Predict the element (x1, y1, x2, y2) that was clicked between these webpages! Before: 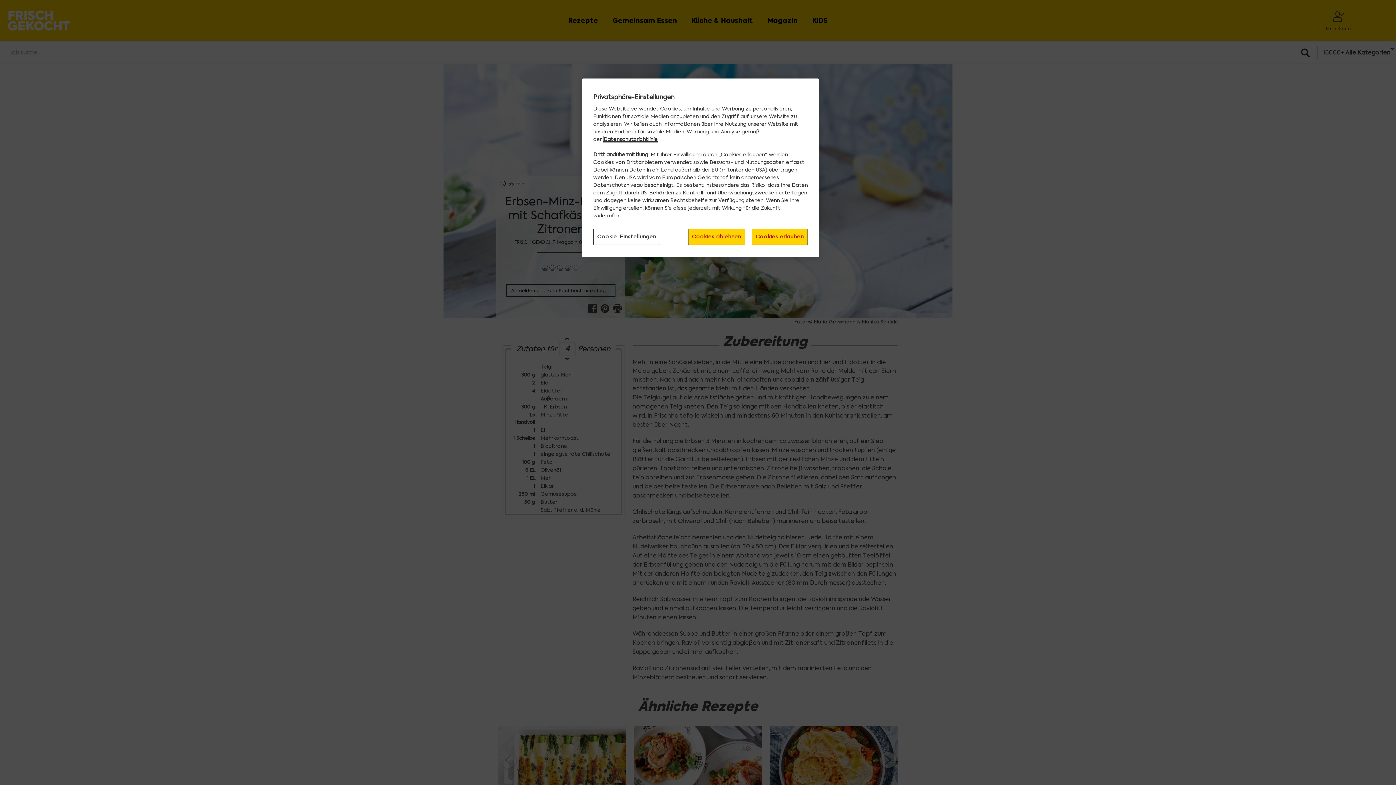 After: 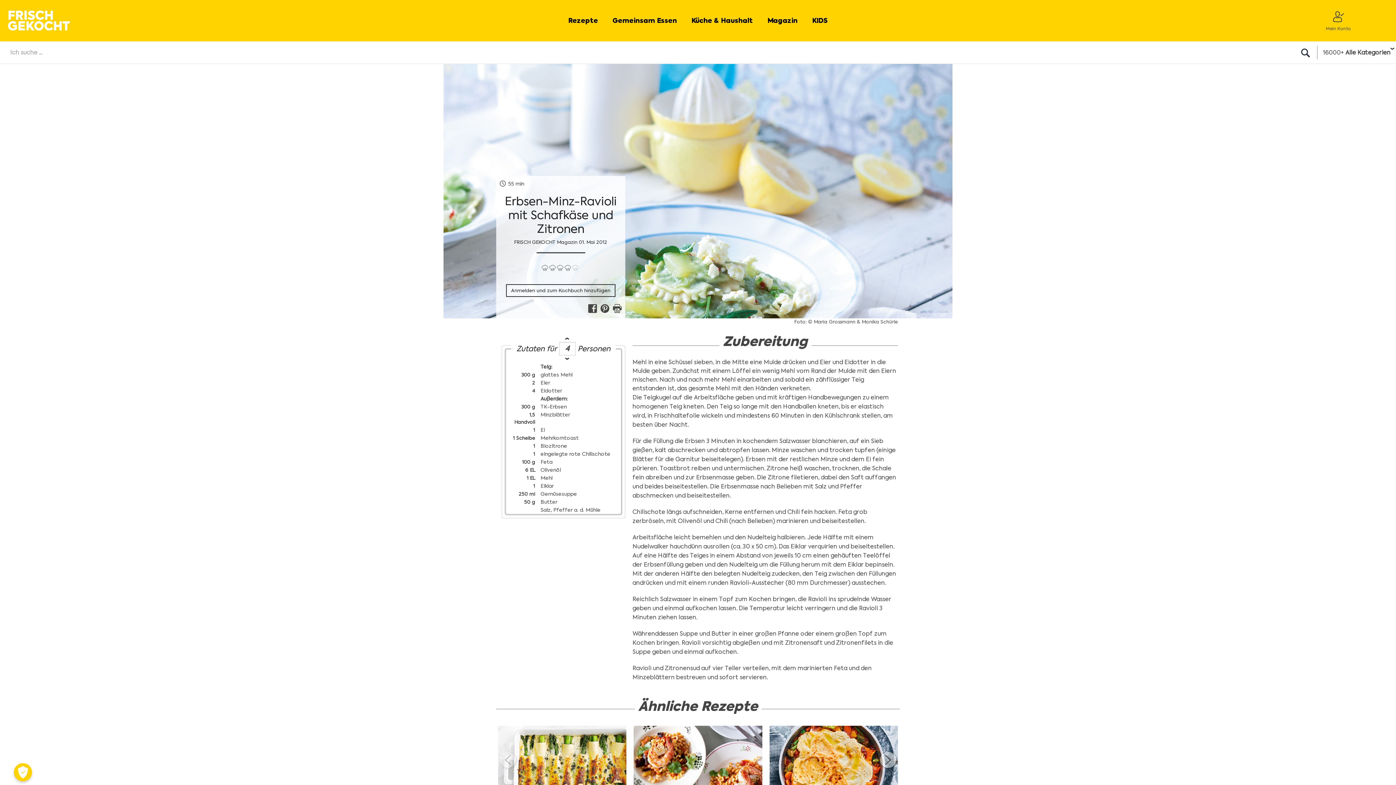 Action: bbox: (688, 228, 745, 245) label: Cookies ablehnen